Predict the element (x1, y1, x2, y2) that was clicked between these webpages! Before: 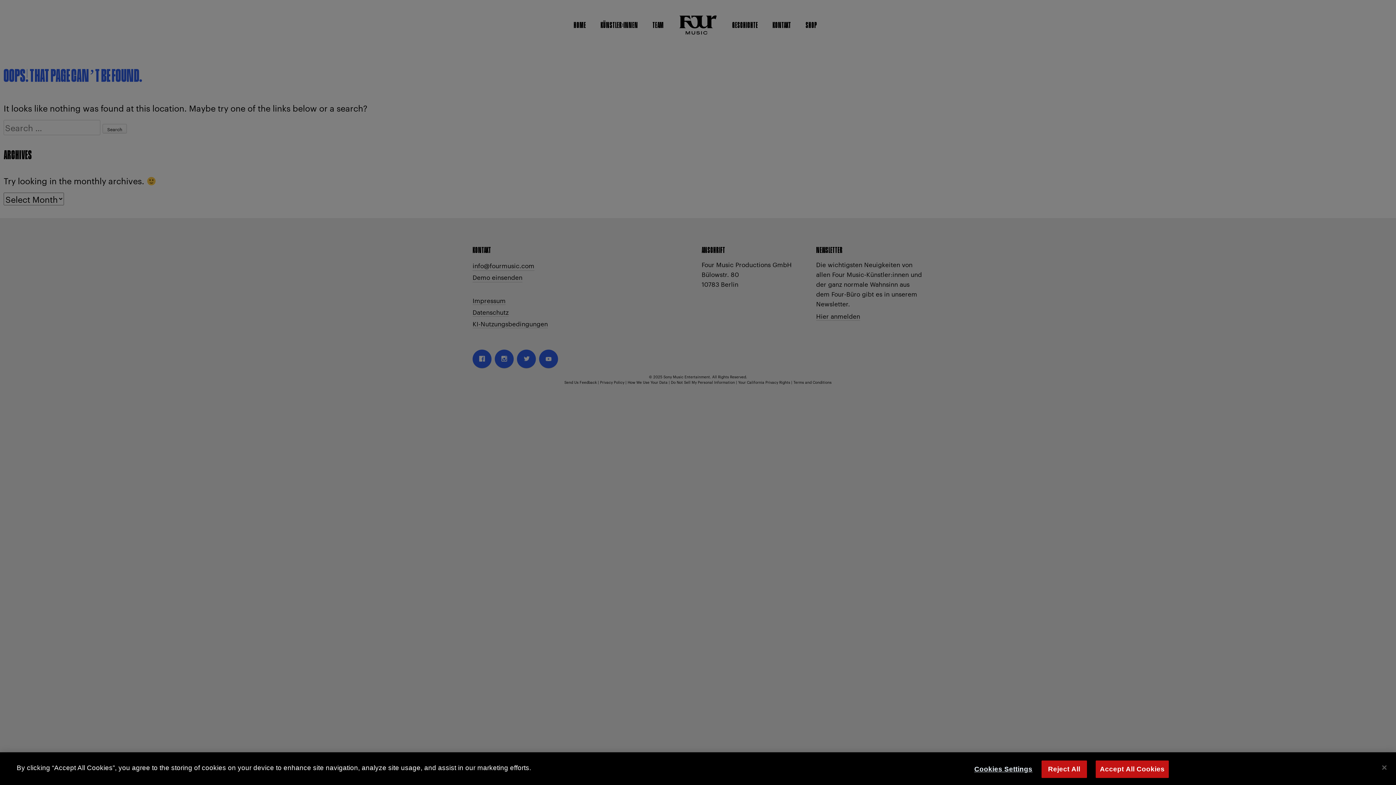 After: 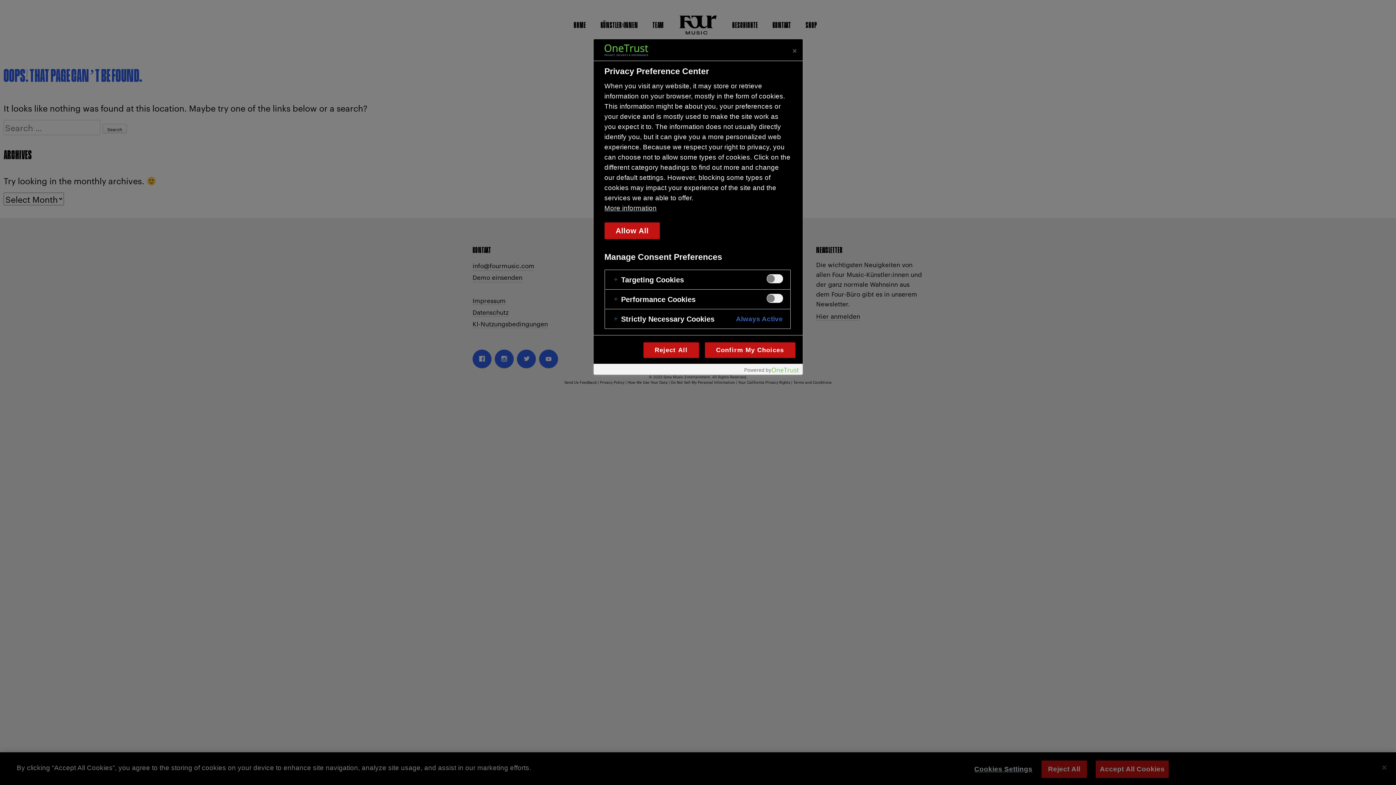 Action: bbox: (974, 761, 1032, 777) label: Cookies Settings